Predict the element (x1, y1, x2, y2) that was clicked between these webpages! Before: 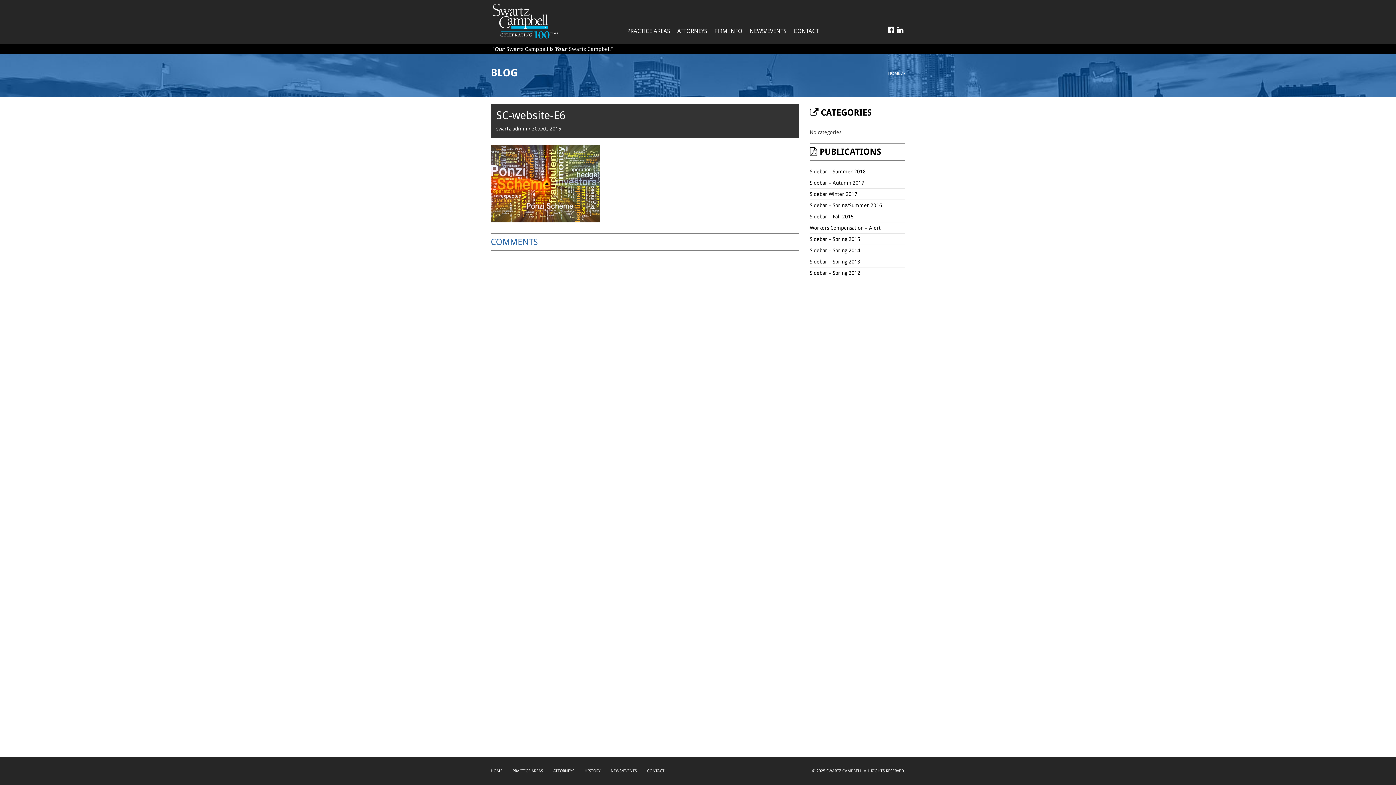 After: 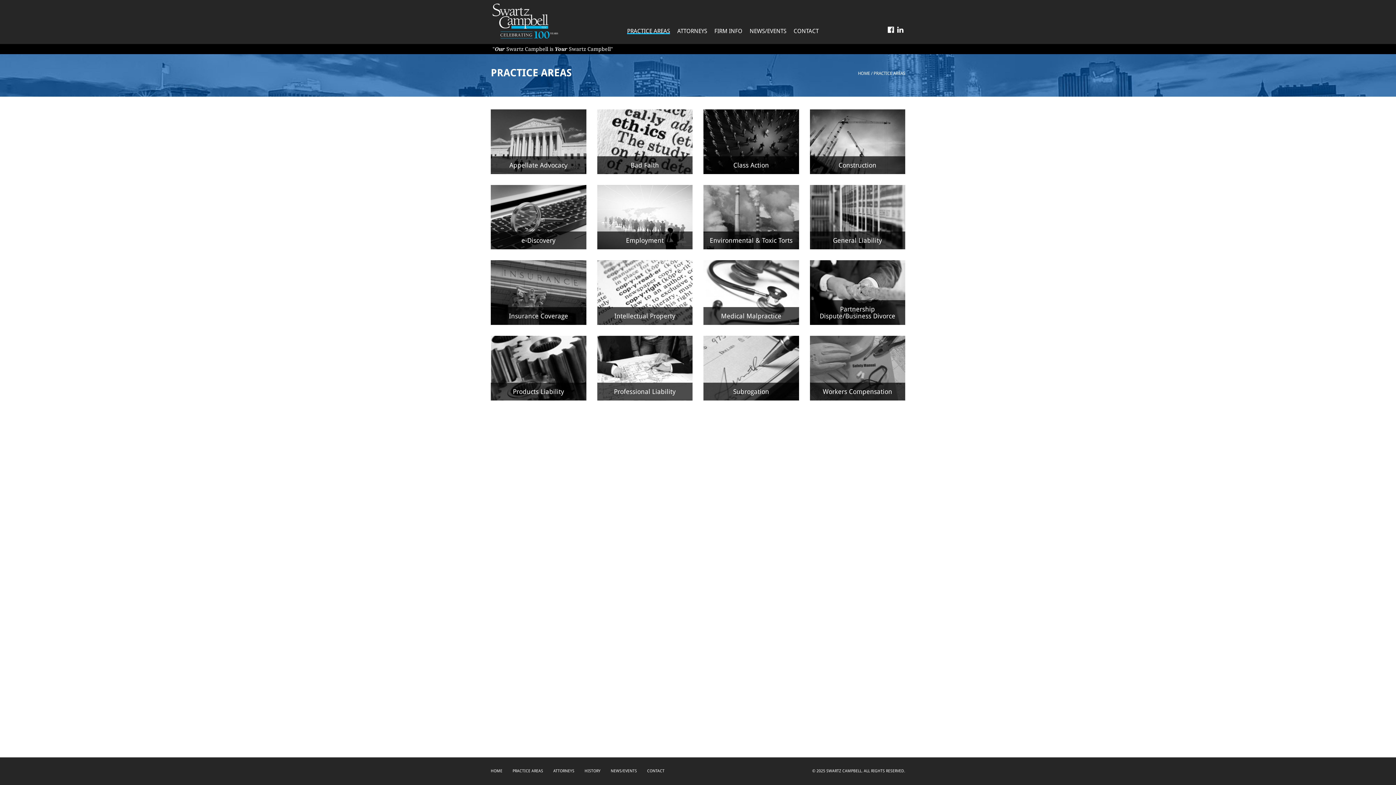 Action: bbox: (512, 769, 543, 773) label: PRACTICE AREAS